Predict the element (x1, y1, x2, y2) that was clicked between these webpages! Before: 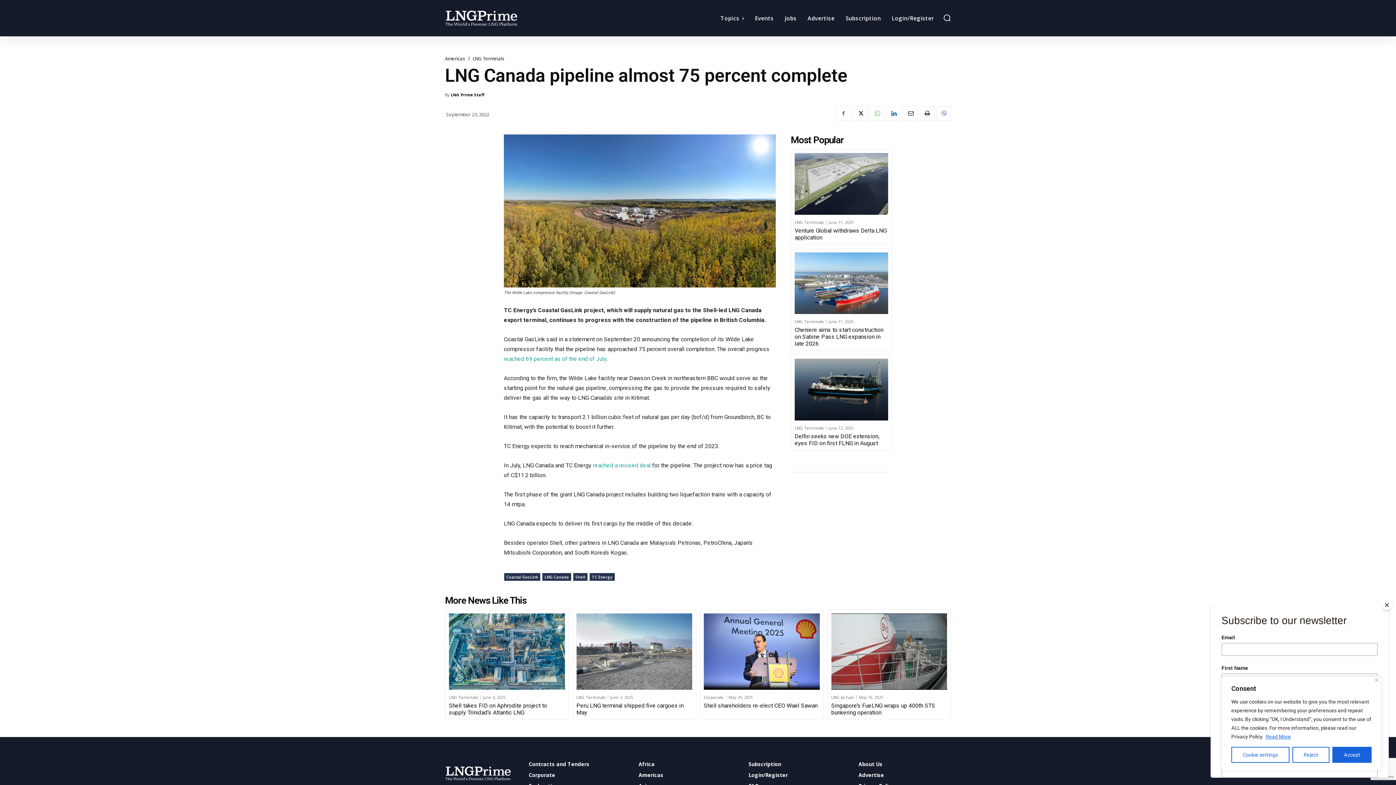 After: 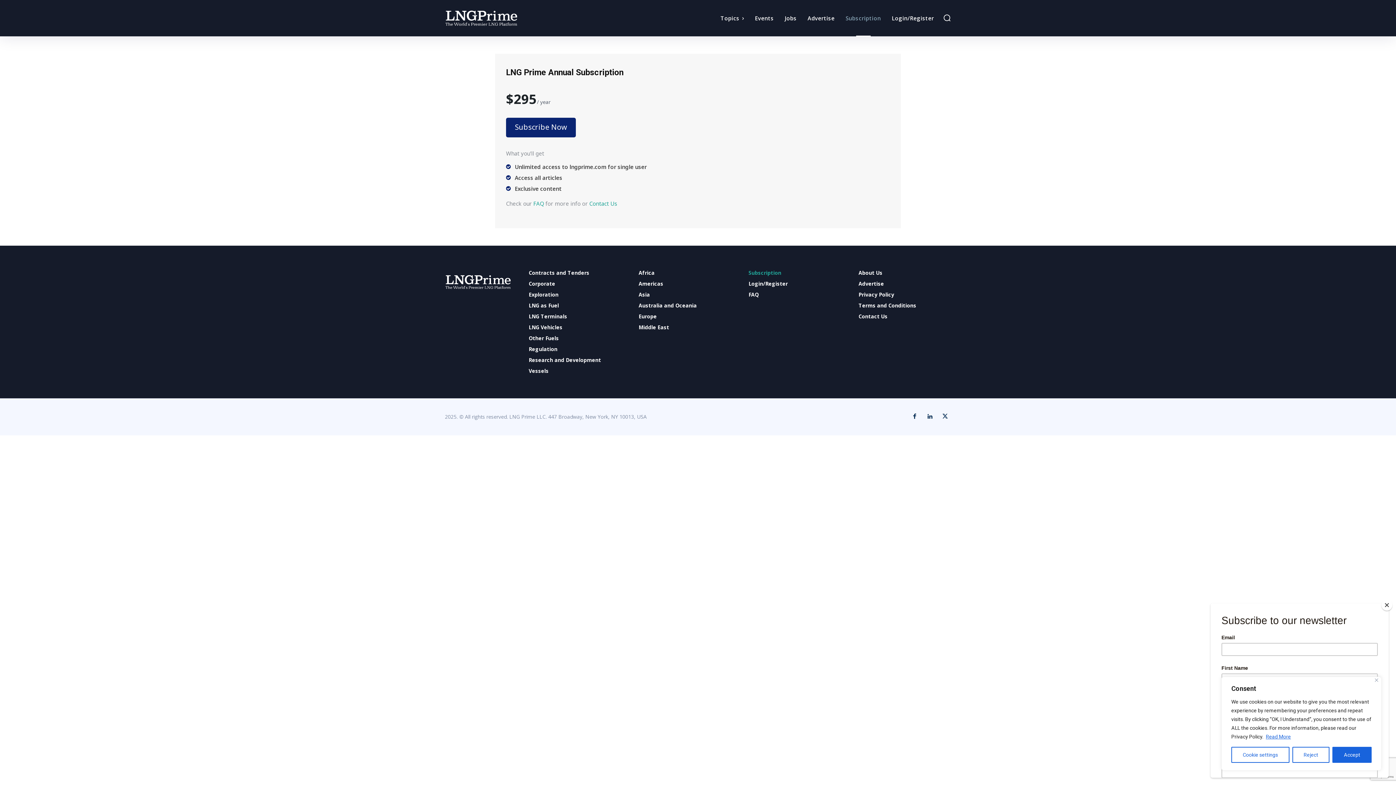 Action: bbox: (748, 759, 841, 770) label: Subscription